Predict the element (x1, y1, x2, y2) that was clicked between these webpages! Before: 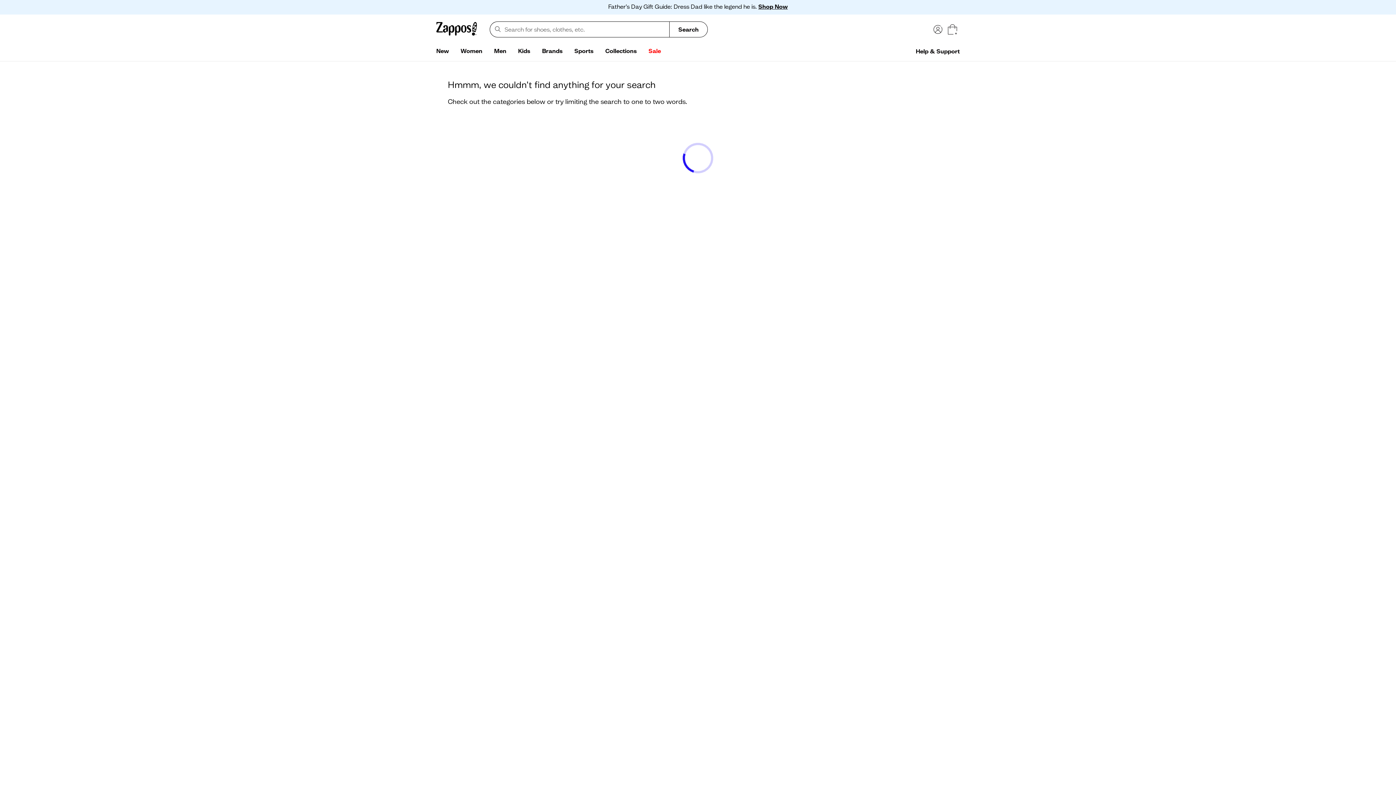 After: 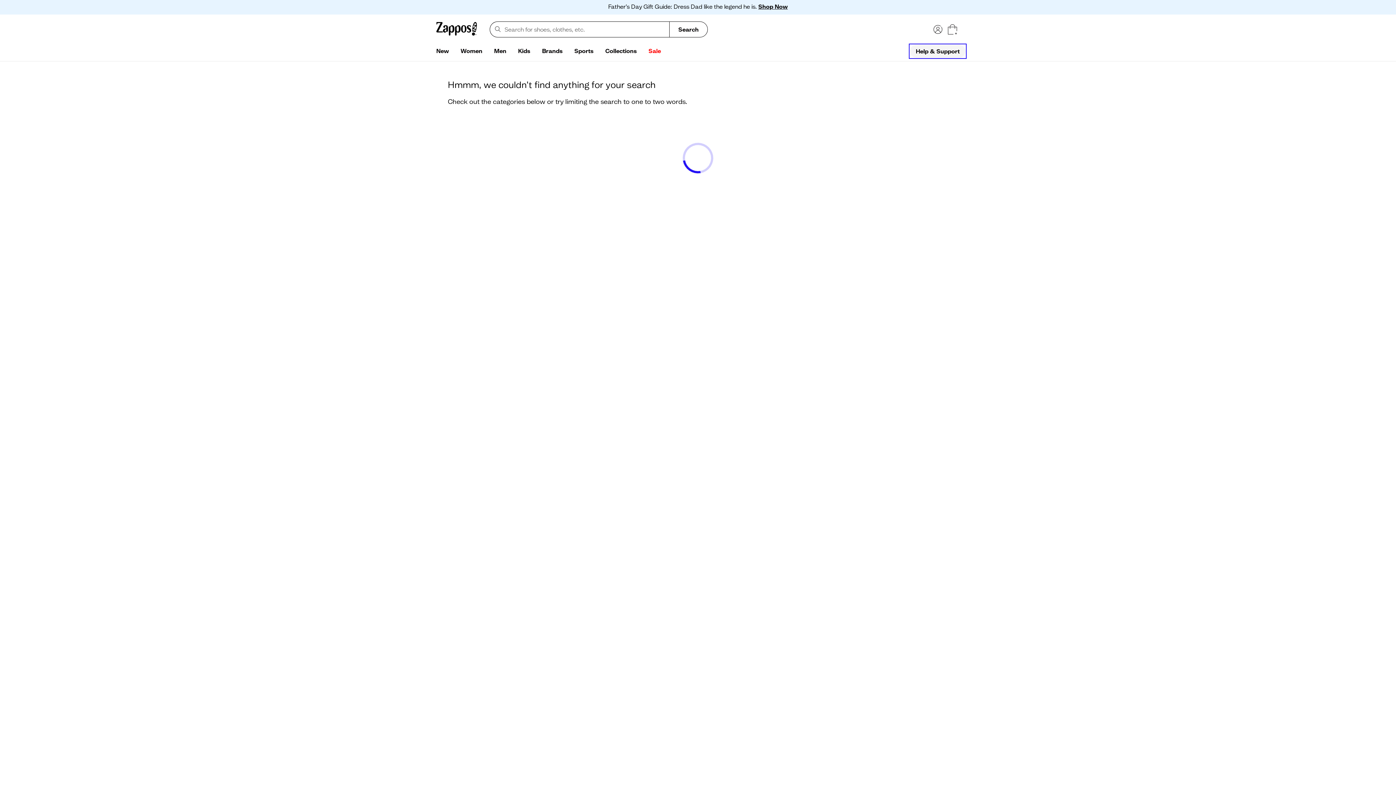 Action: label: Help & Support bbox: (910, 44, 965, 57)